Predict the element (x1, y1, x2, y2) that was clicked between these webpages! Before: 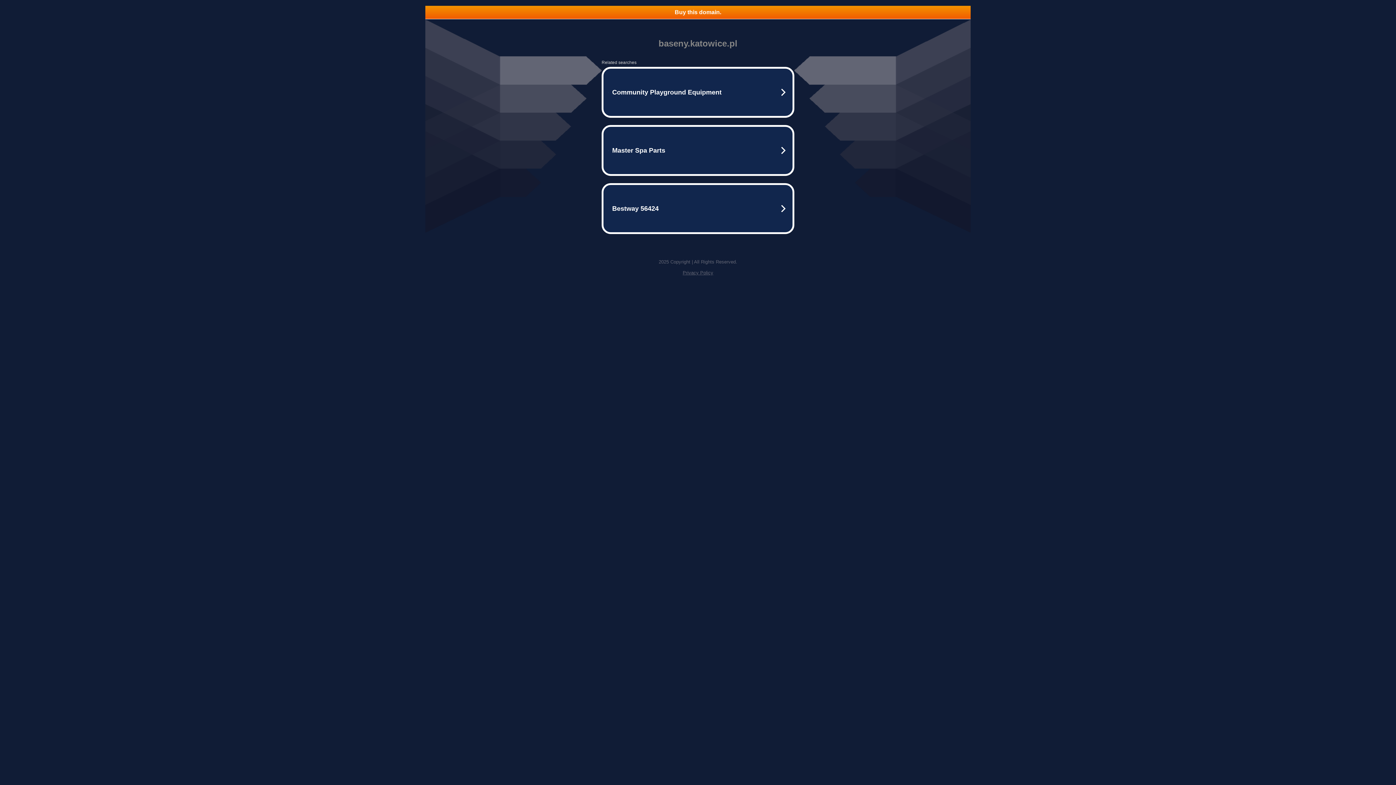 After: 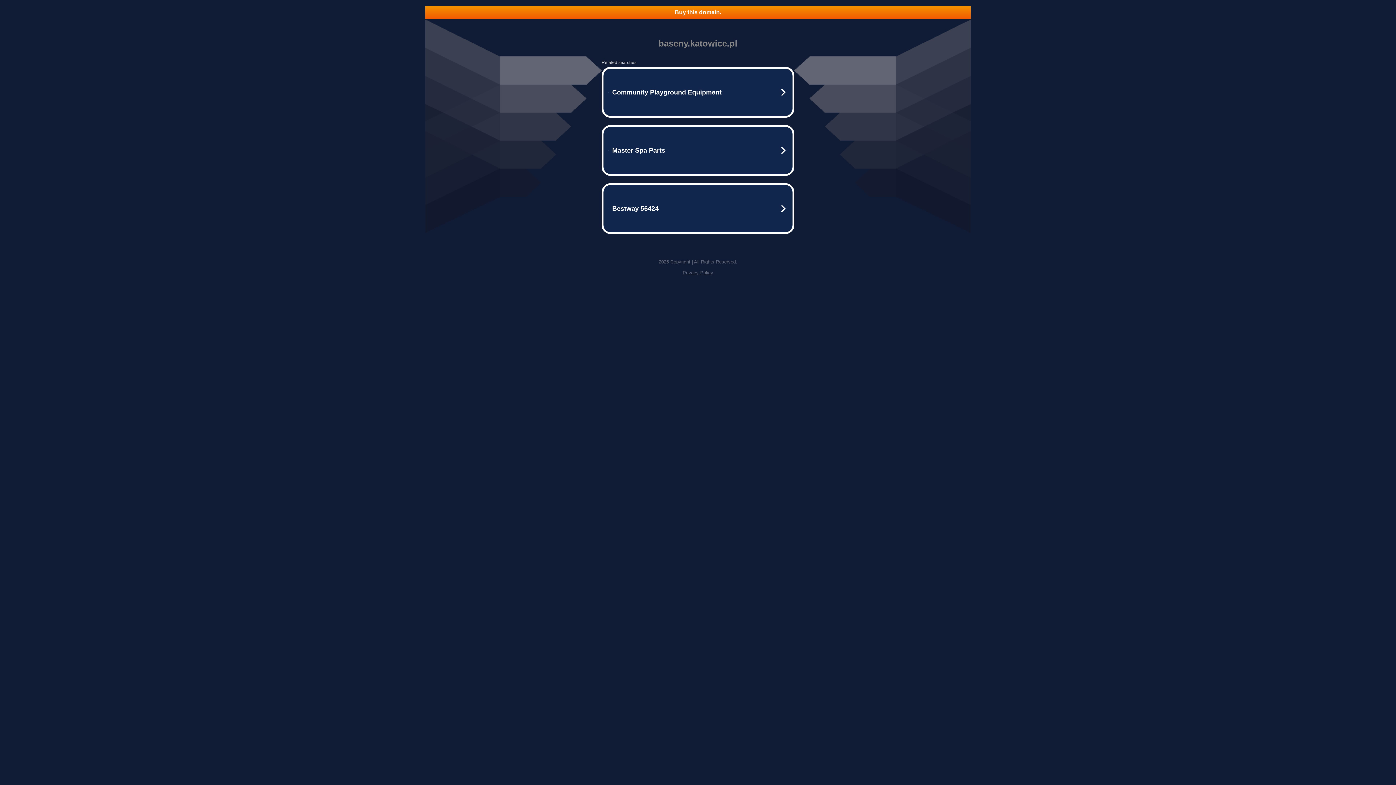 Action: bbox: (682, 270, 713, 275) label: Privacy Policy